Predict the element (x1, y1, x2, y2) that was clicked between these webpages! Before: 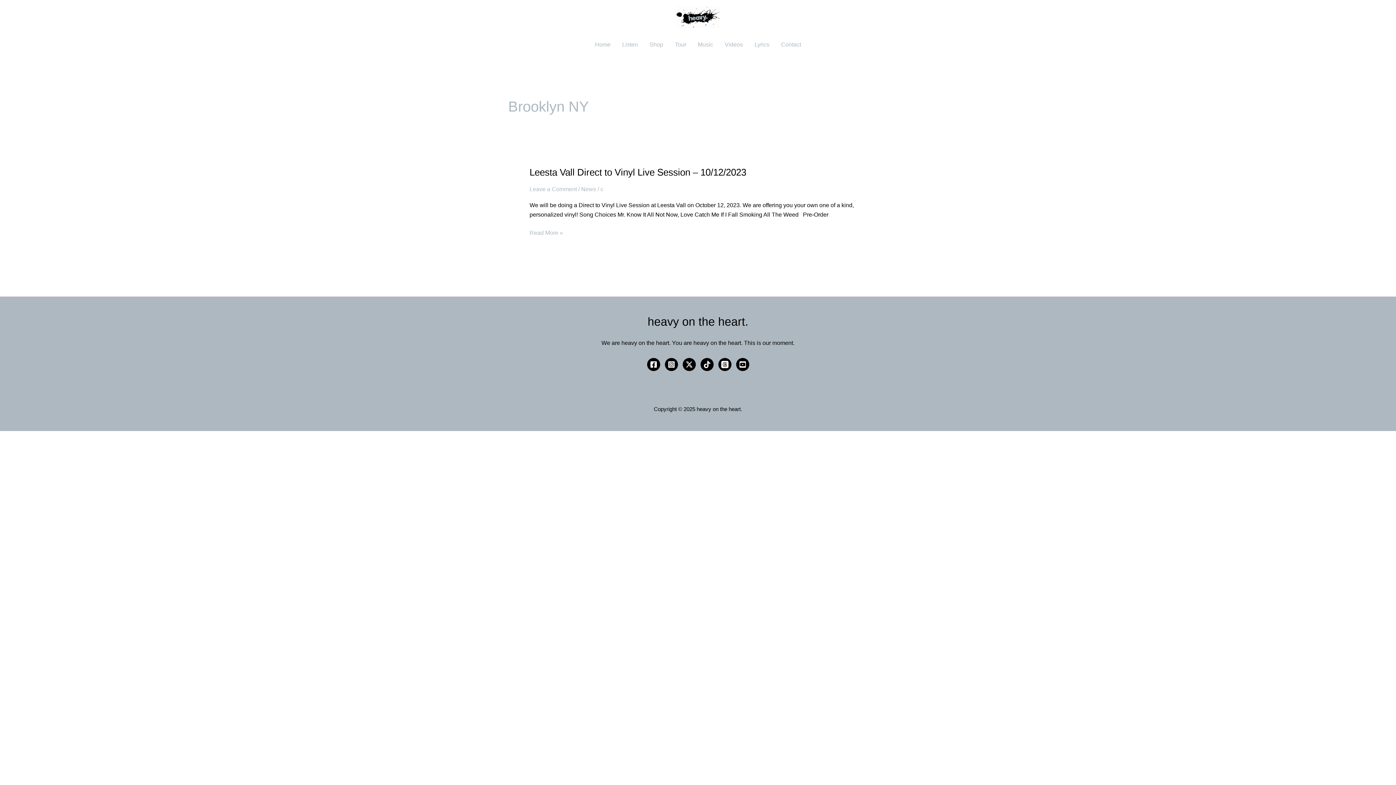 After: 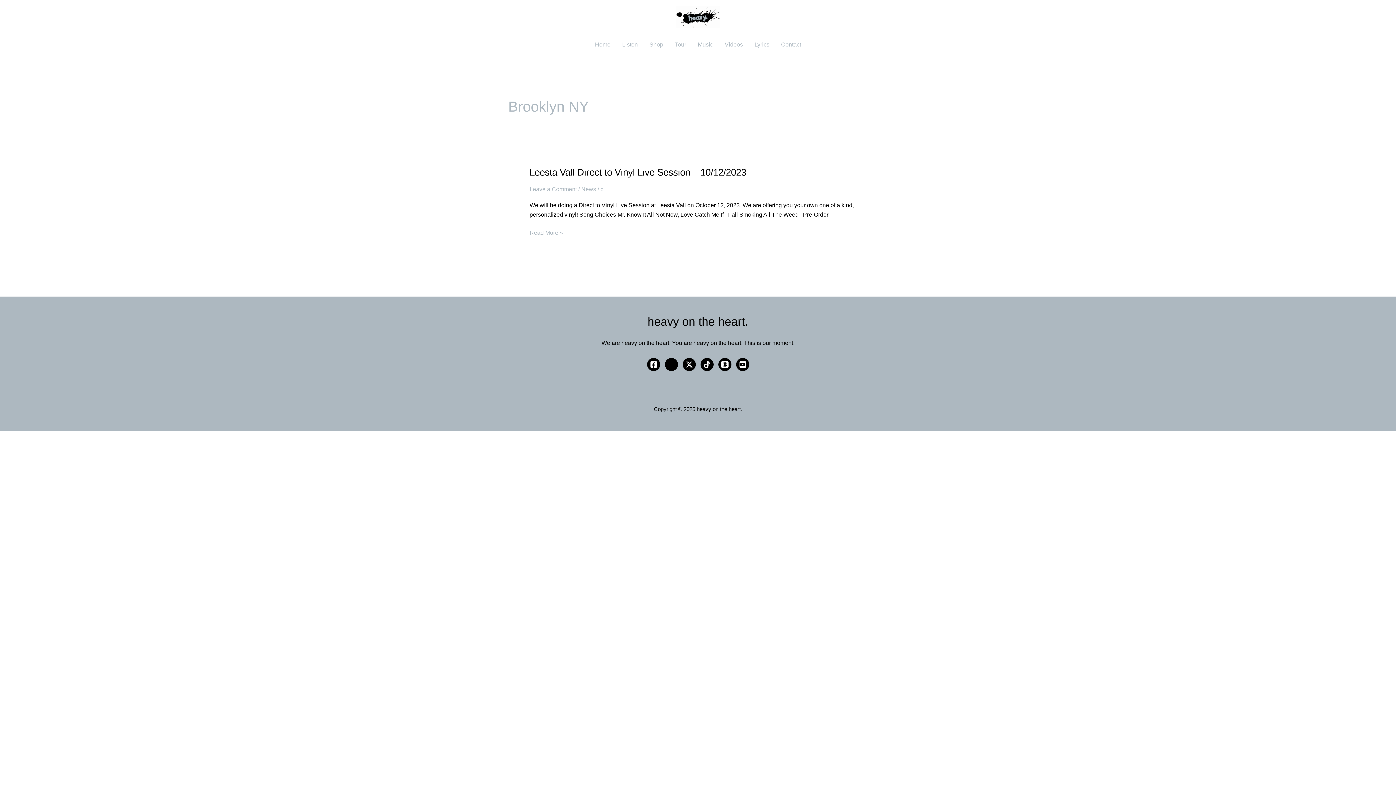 Action: bbox: (664, 358, 678, 371) label: Instagram